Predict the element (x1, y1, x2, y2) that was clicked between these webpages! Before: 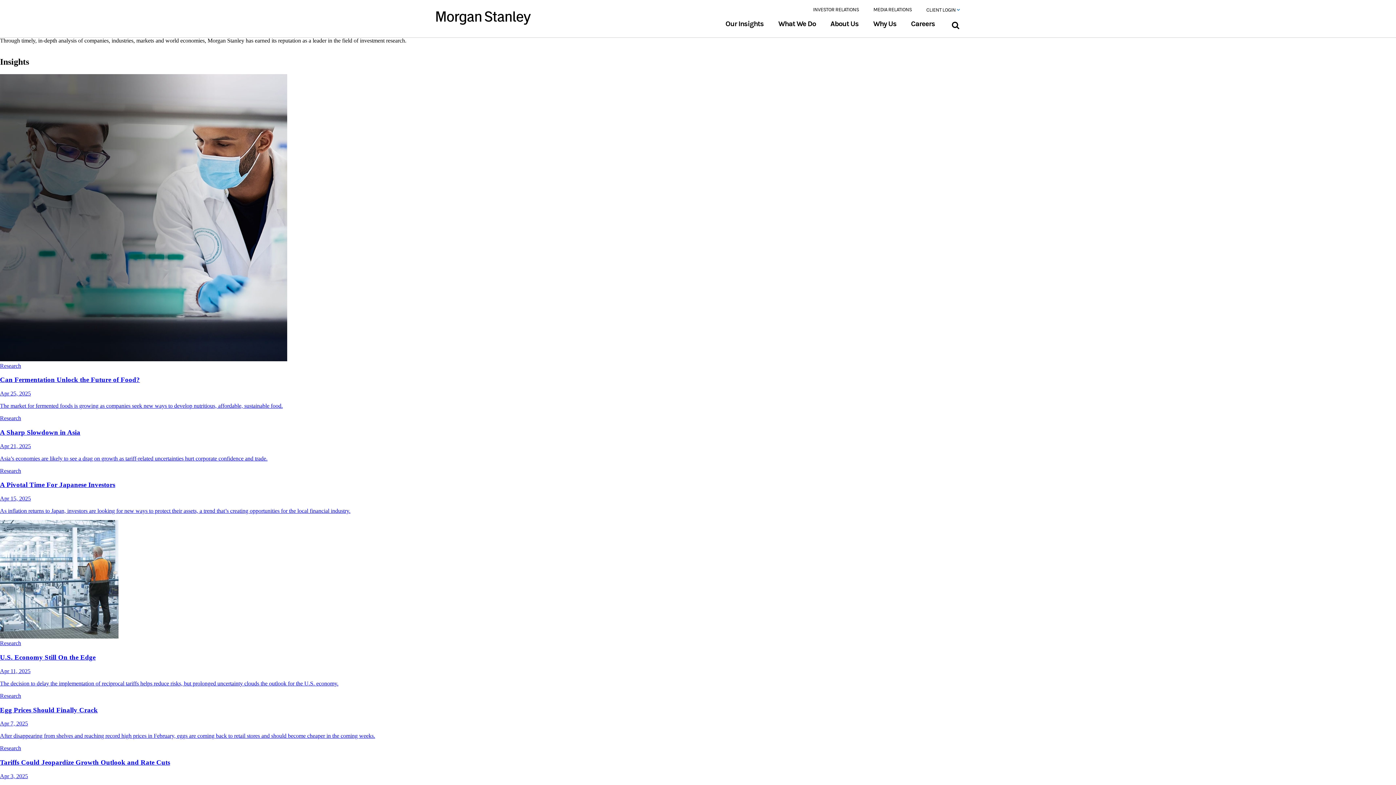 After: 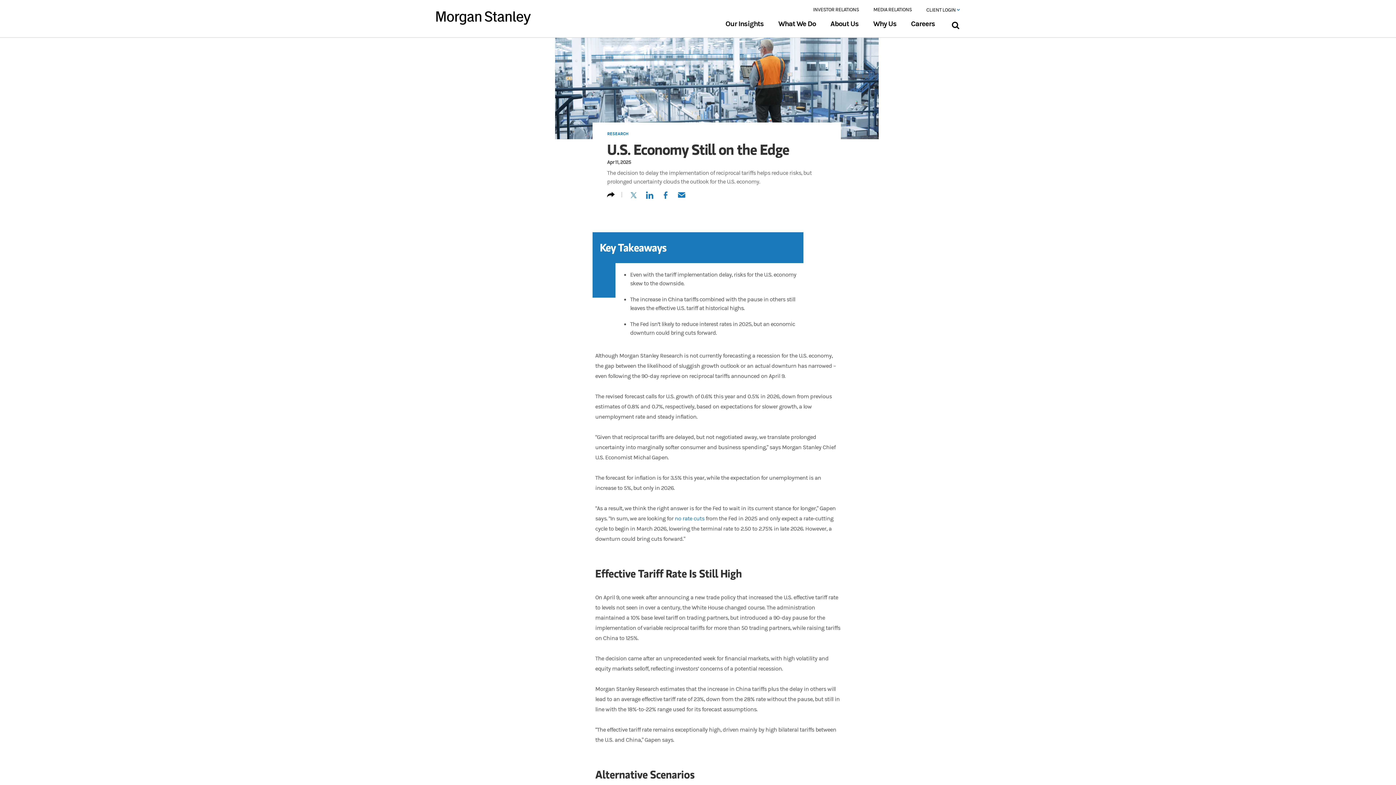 Action: label: Research
U.S. Economy Still On the Edge
Apr 11, 2025

The decision to delay the implementation of reciprocal tariffs helps reduce risks, but prolonged uncertainty clouds the outlook for the U.S. economy. bbox: (0, 520, 1396, 687)